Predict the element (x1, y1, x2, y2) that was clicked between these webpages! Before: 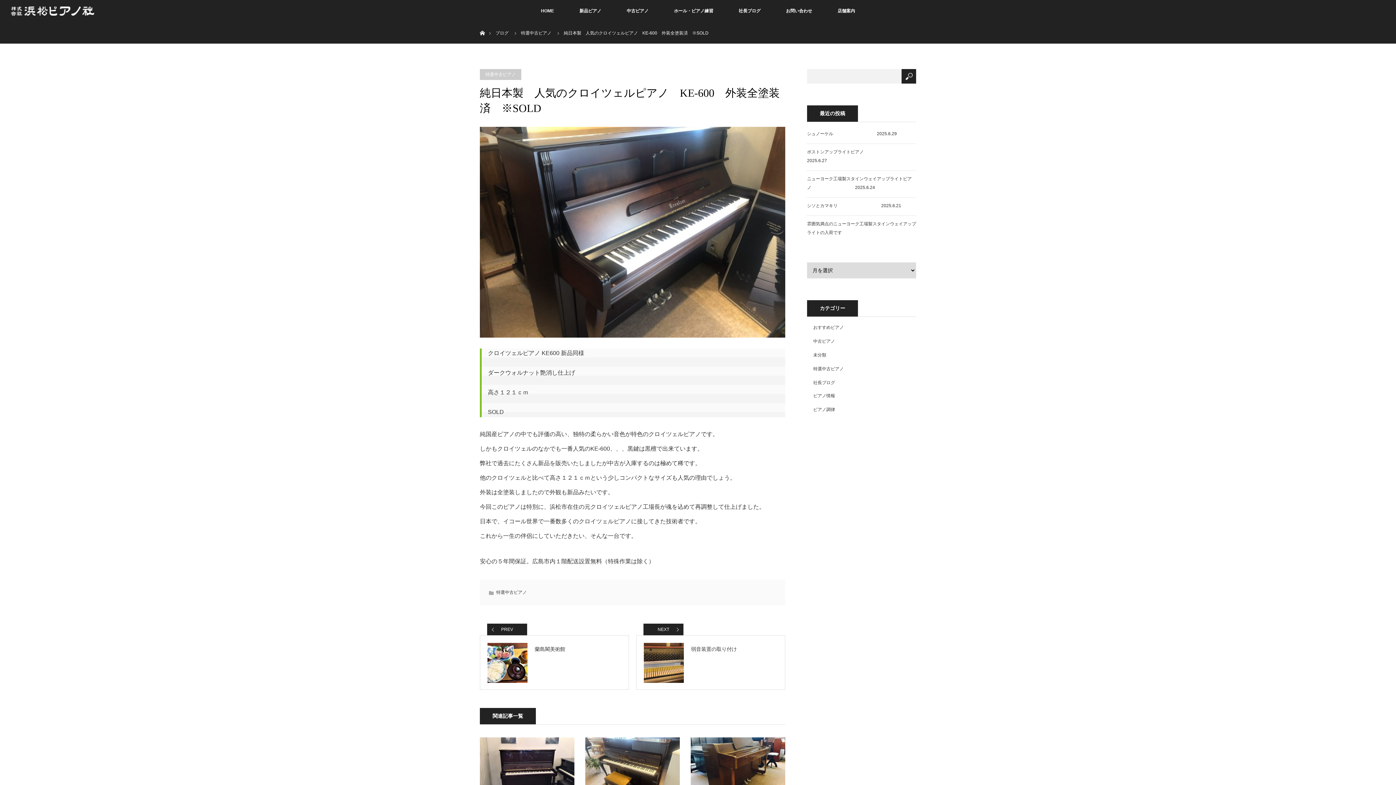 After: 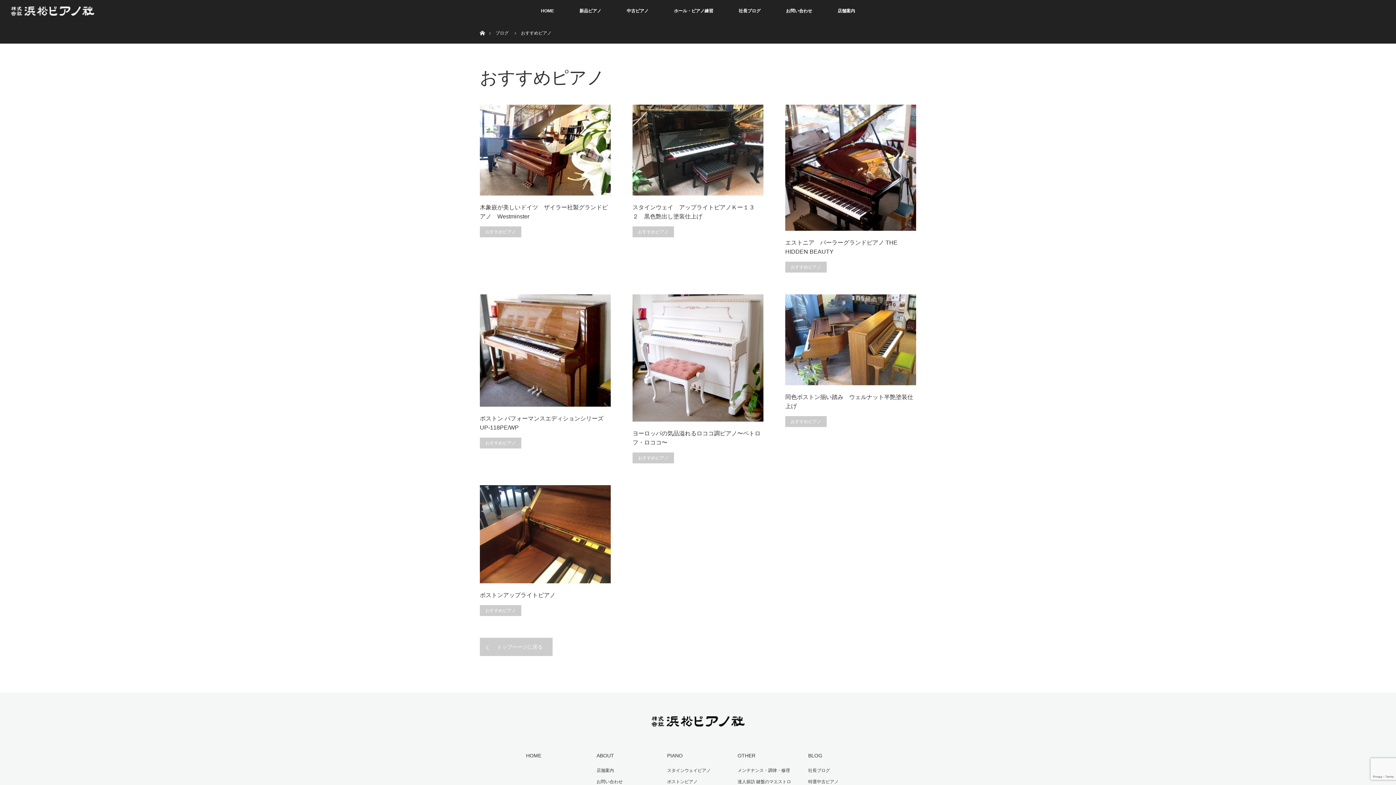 Action: bbox: (813, 325, 844, 330) label: おすすめピアノ